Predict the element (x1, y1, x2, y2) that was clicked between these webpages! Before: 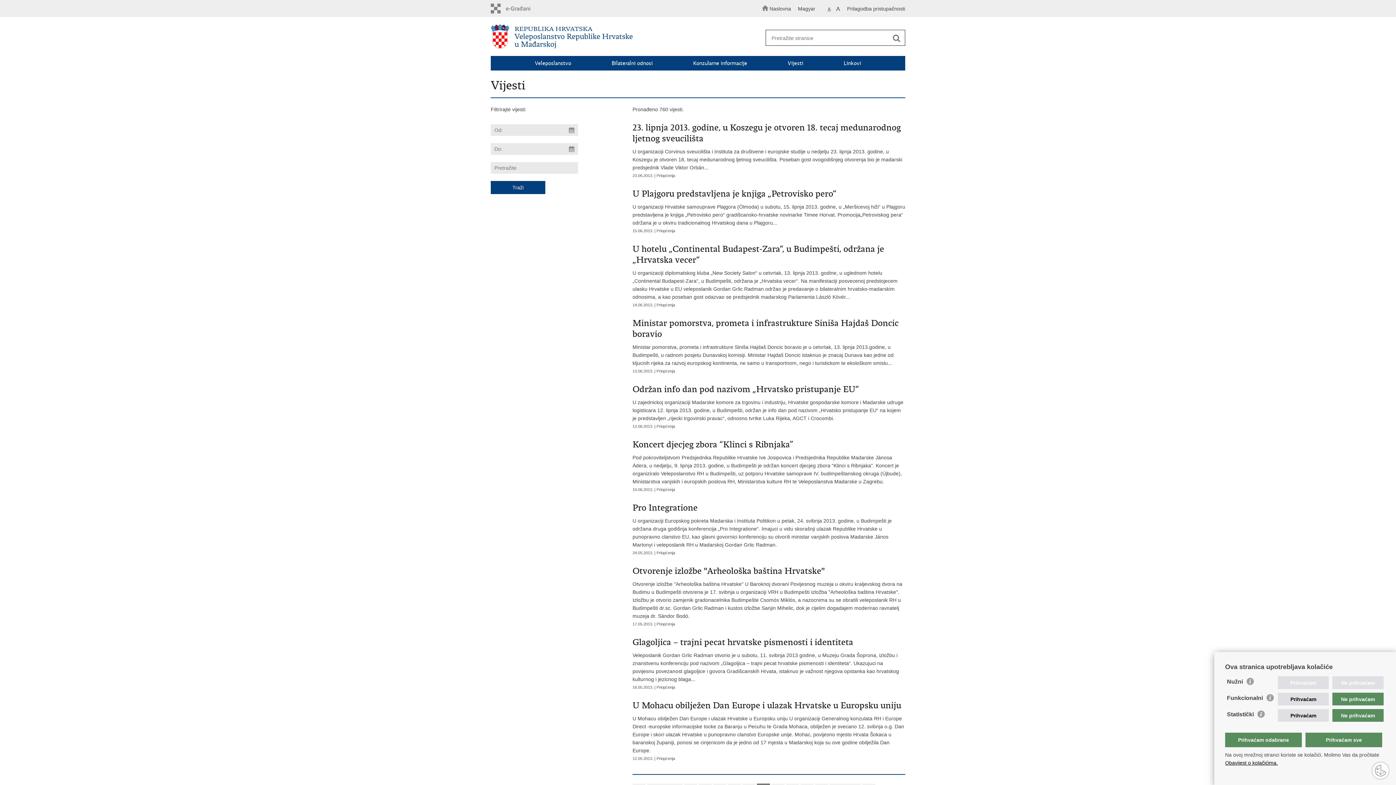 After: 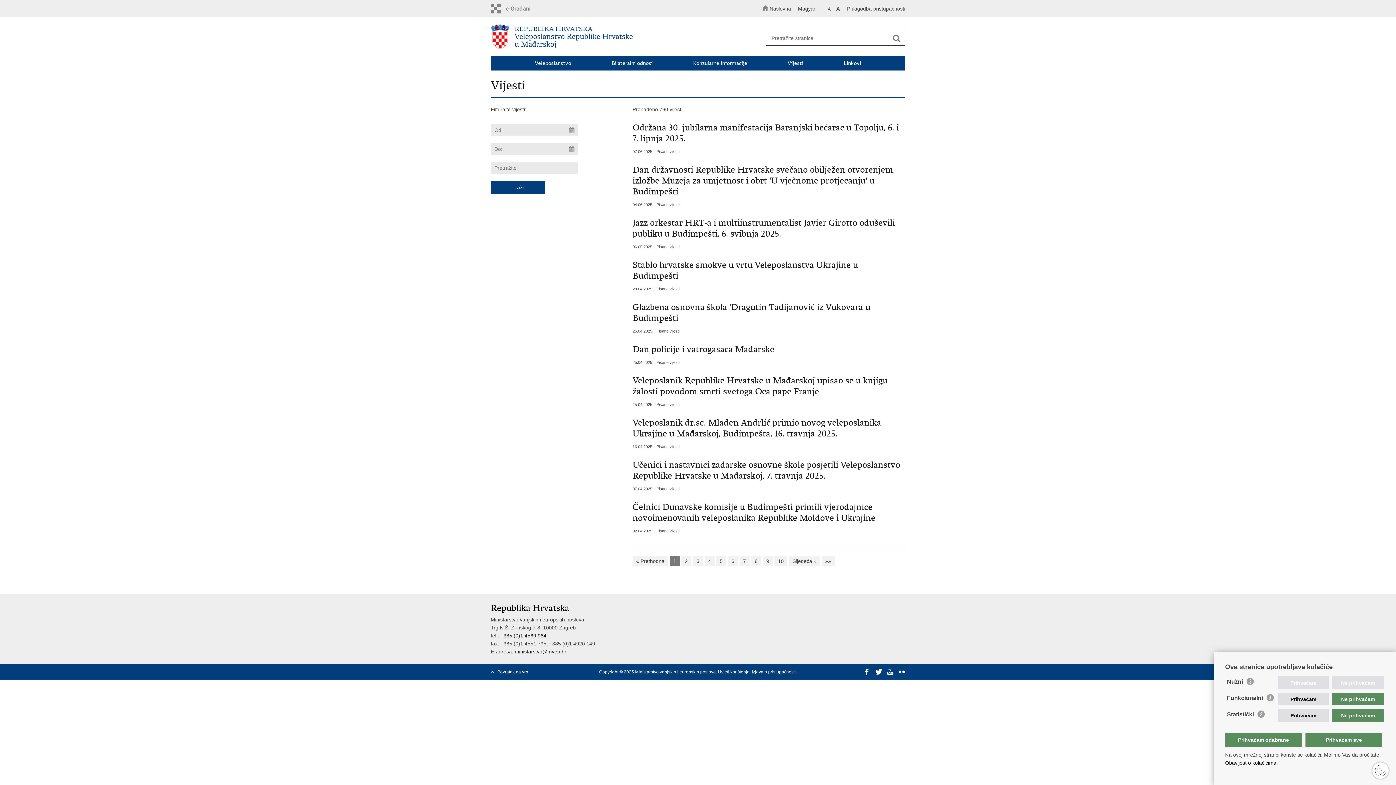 Action: bbox: (828, 5, 830, 13) label: A